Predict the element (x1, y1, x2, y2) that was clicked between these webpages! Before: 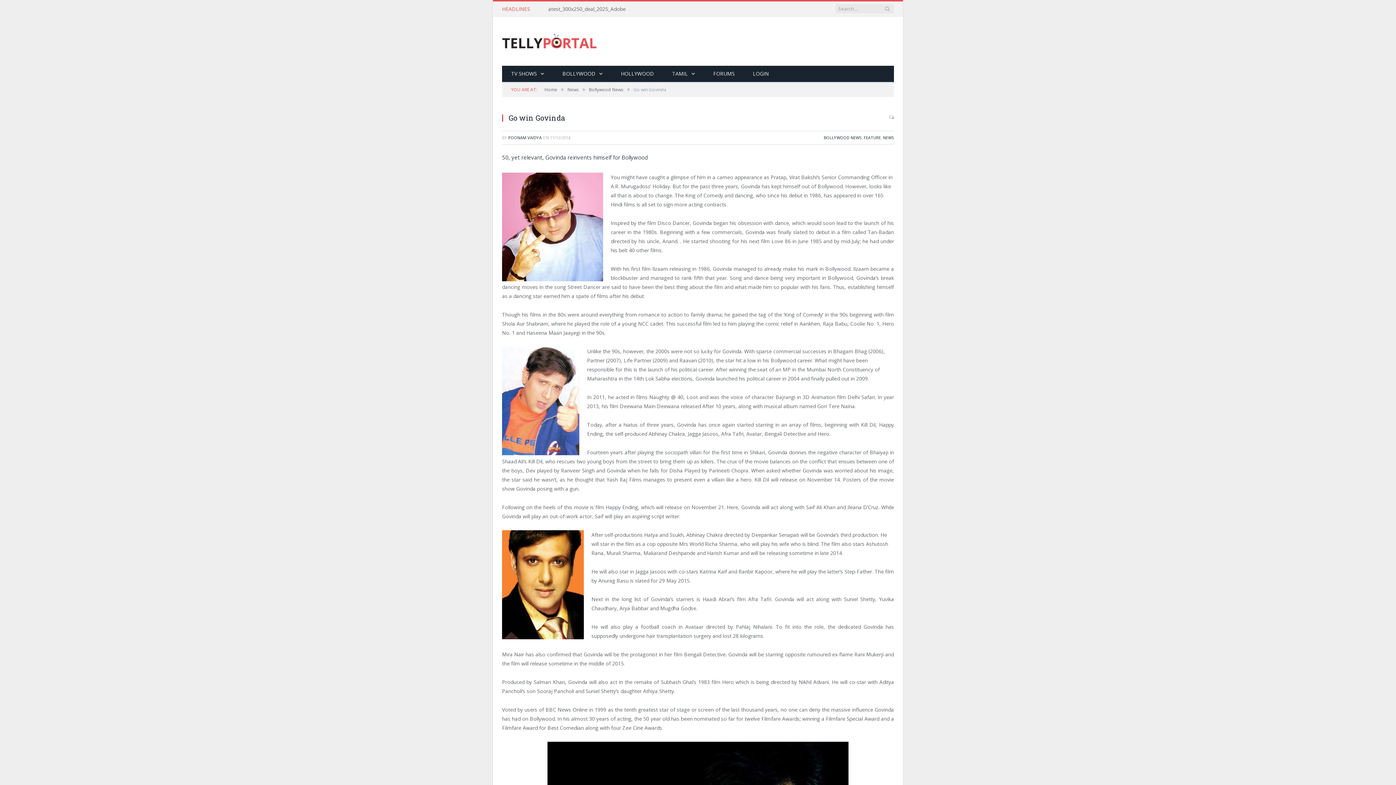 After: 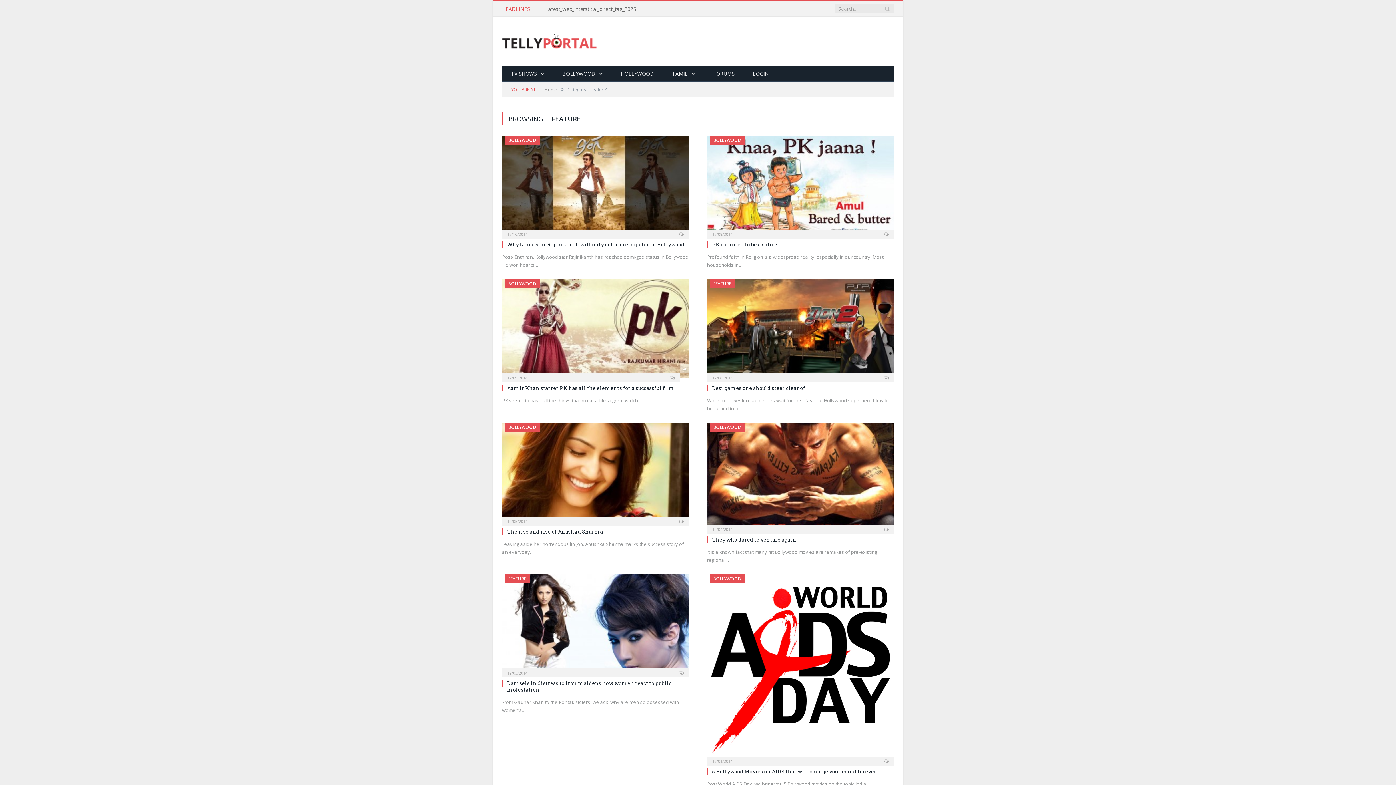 Action: label: FEATURE bbox: (864, 134, 881, 140)